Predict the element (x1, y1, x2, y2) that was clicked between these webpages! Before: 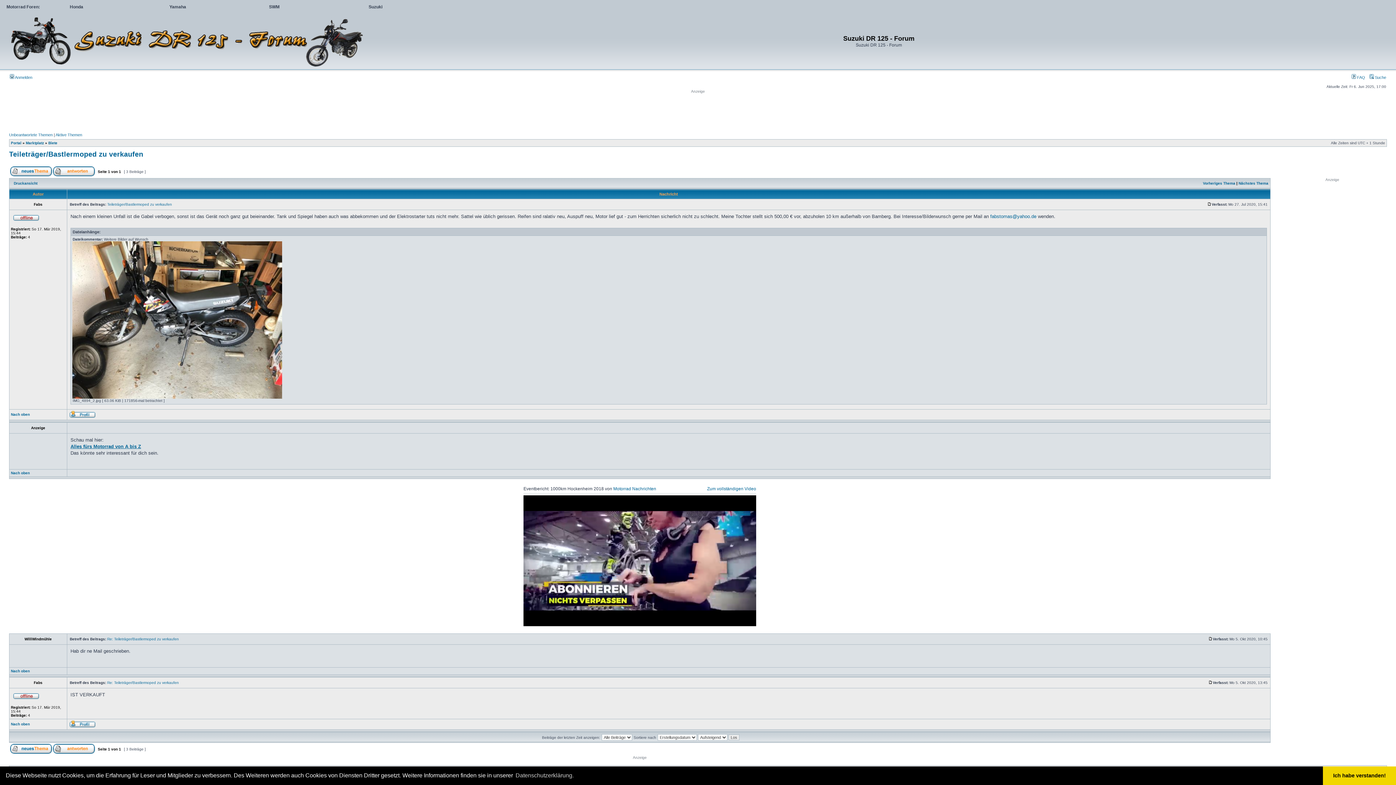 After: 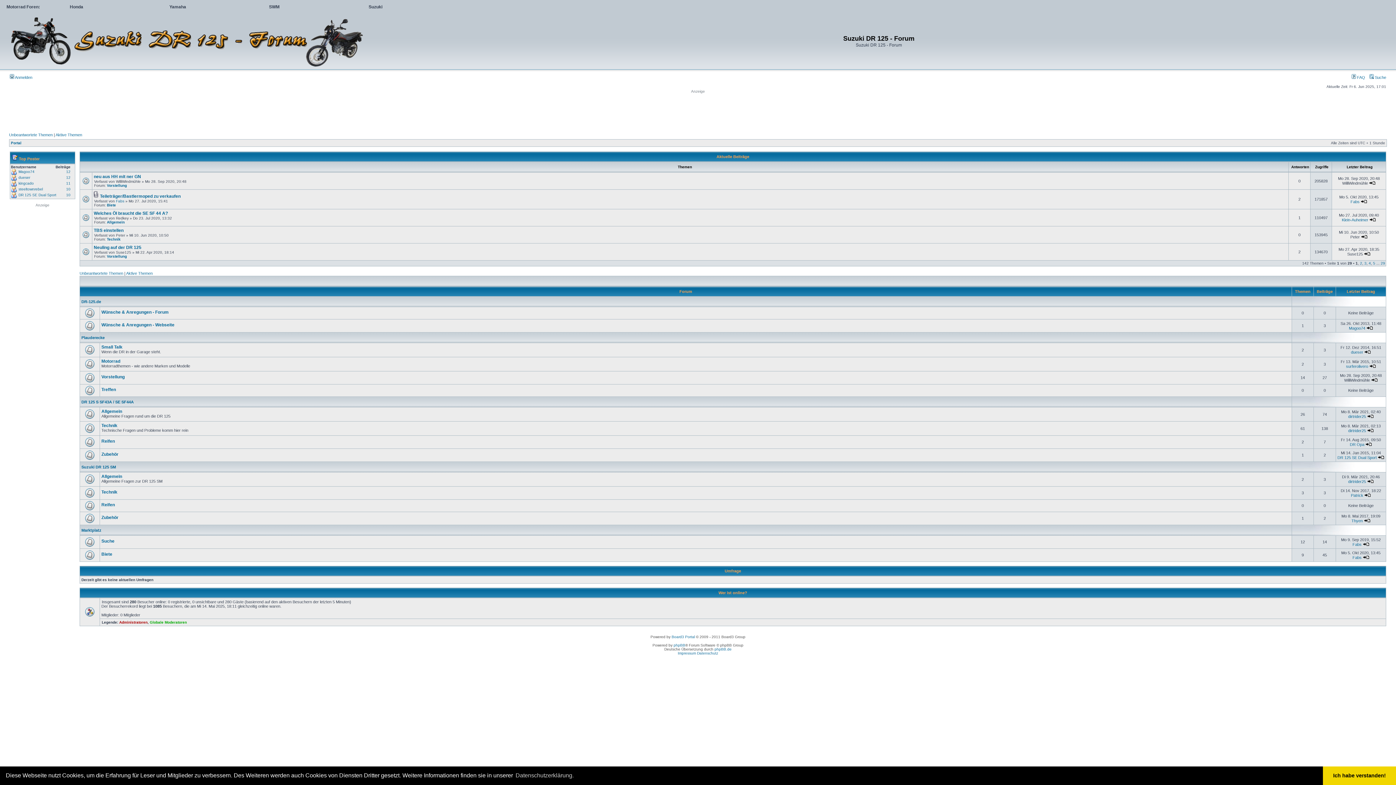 Action: bbox: (9, 64, 370, 68)